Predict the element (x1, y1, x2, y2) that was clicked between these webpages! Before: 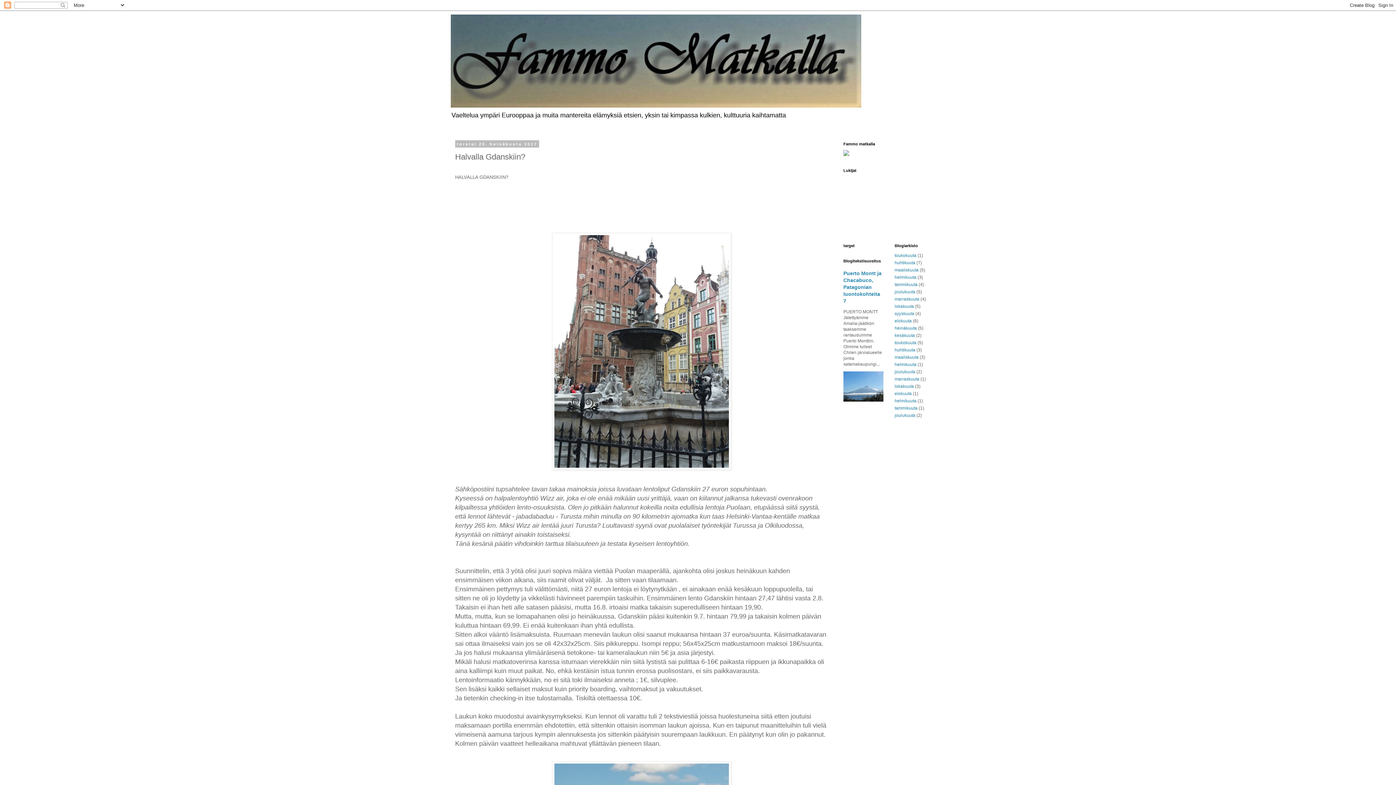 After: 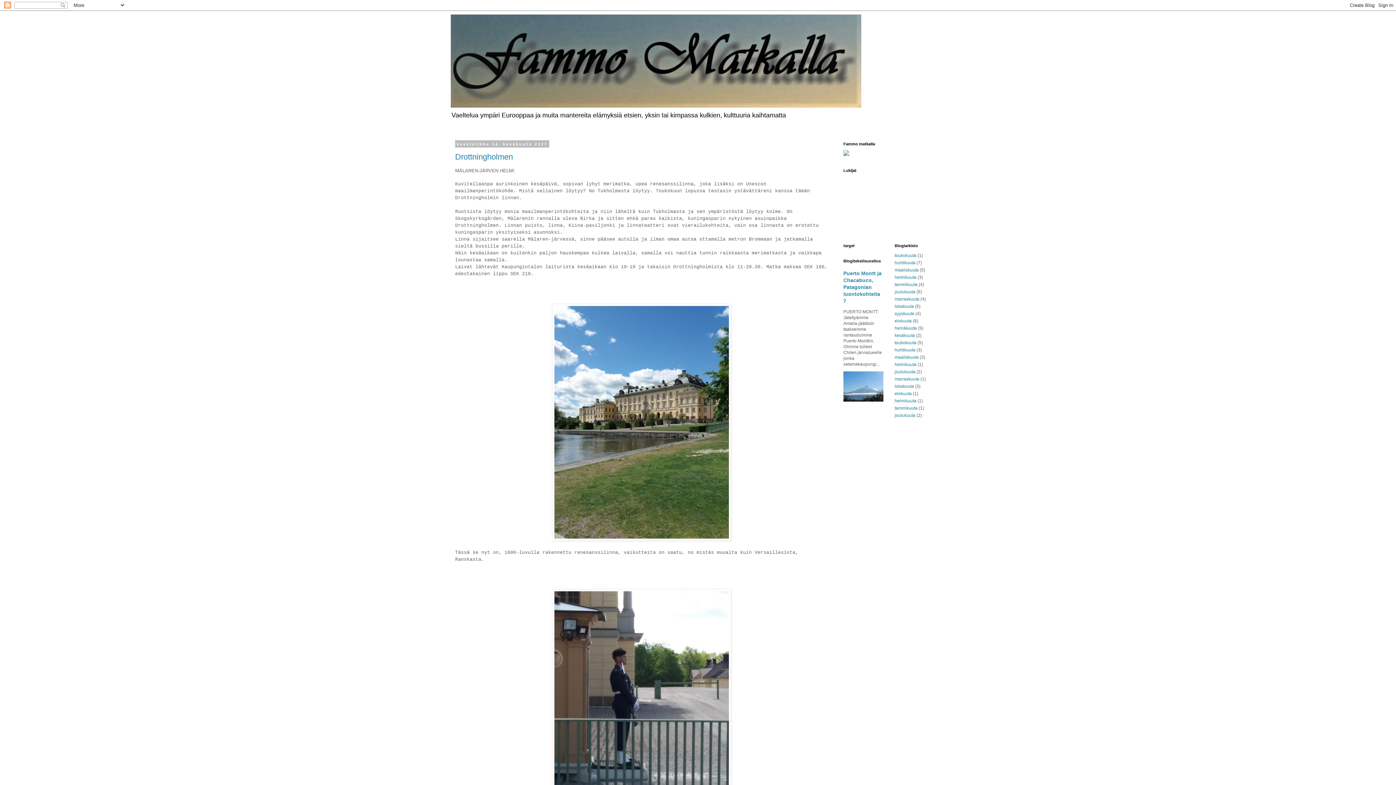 Action: bbox: (894, 333, 915, 338) label: kesäkuuta